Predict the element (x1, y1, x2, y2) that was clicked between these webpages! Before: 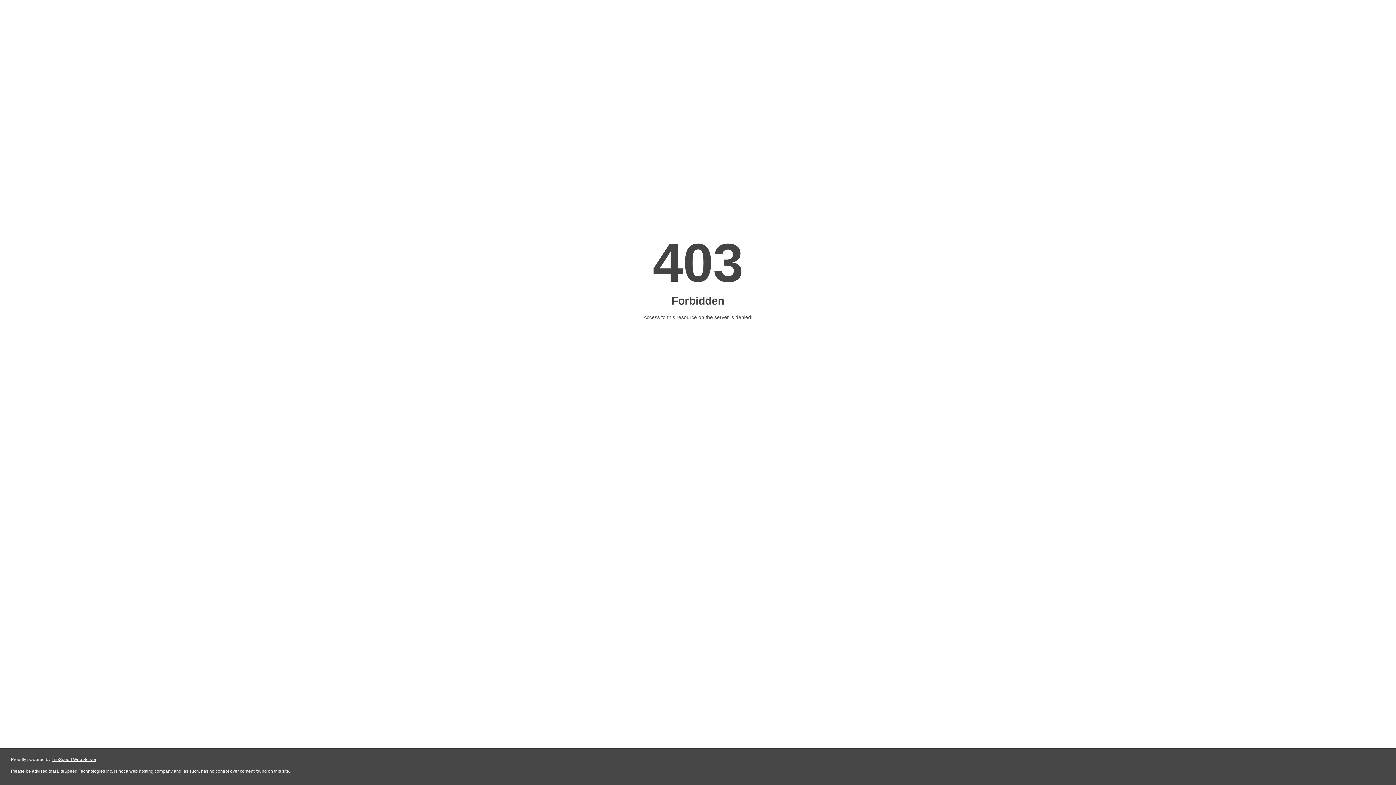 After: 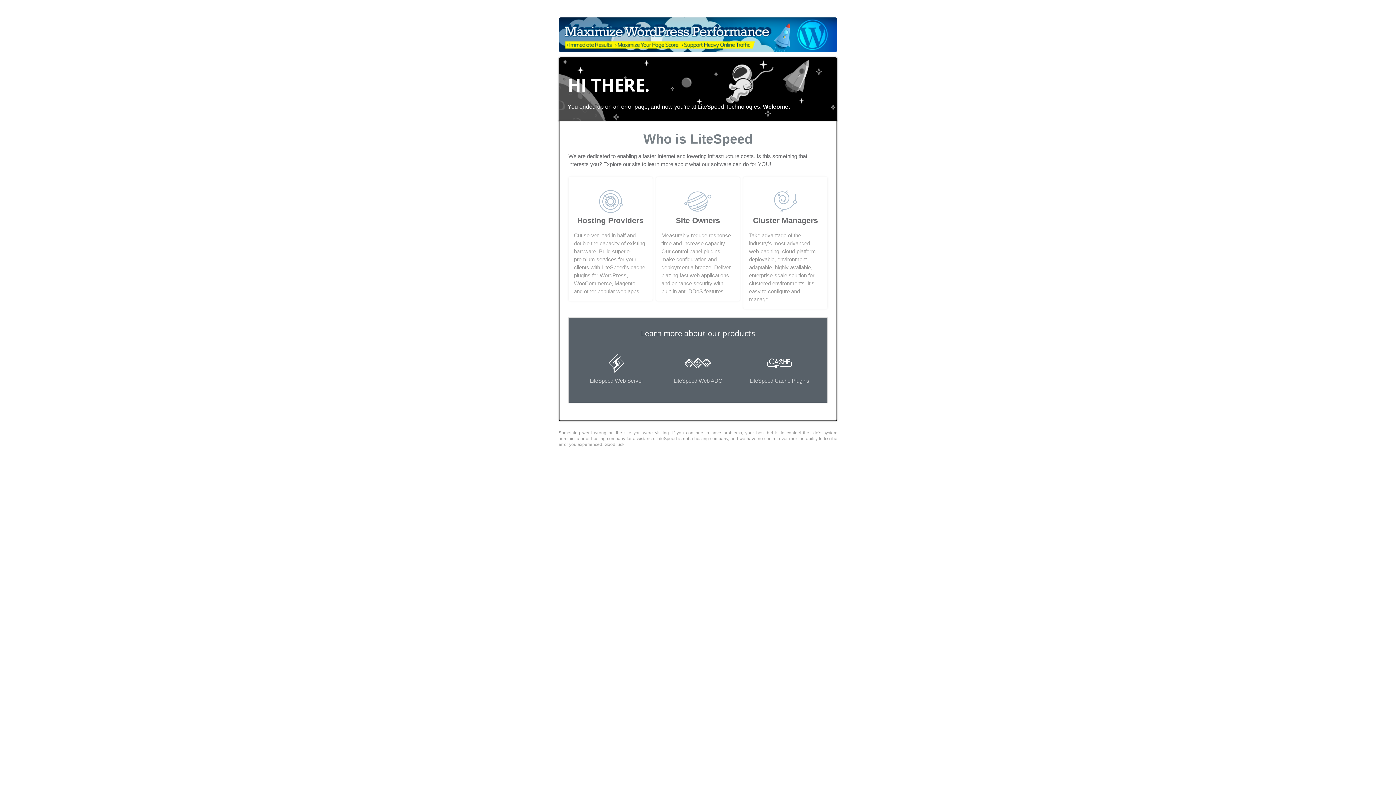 Action: label: LiteSpeed Web Server bbox: (51, 757, 96, 762)